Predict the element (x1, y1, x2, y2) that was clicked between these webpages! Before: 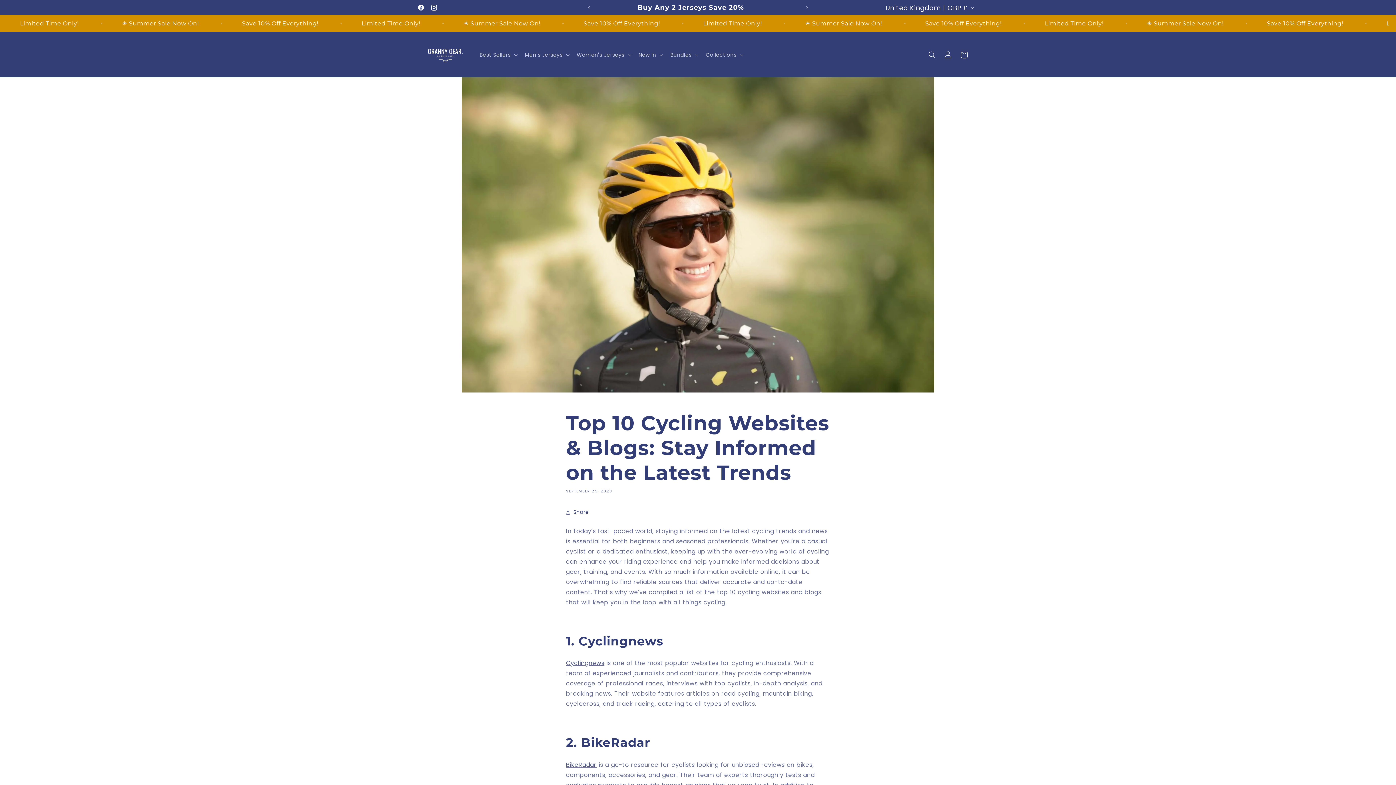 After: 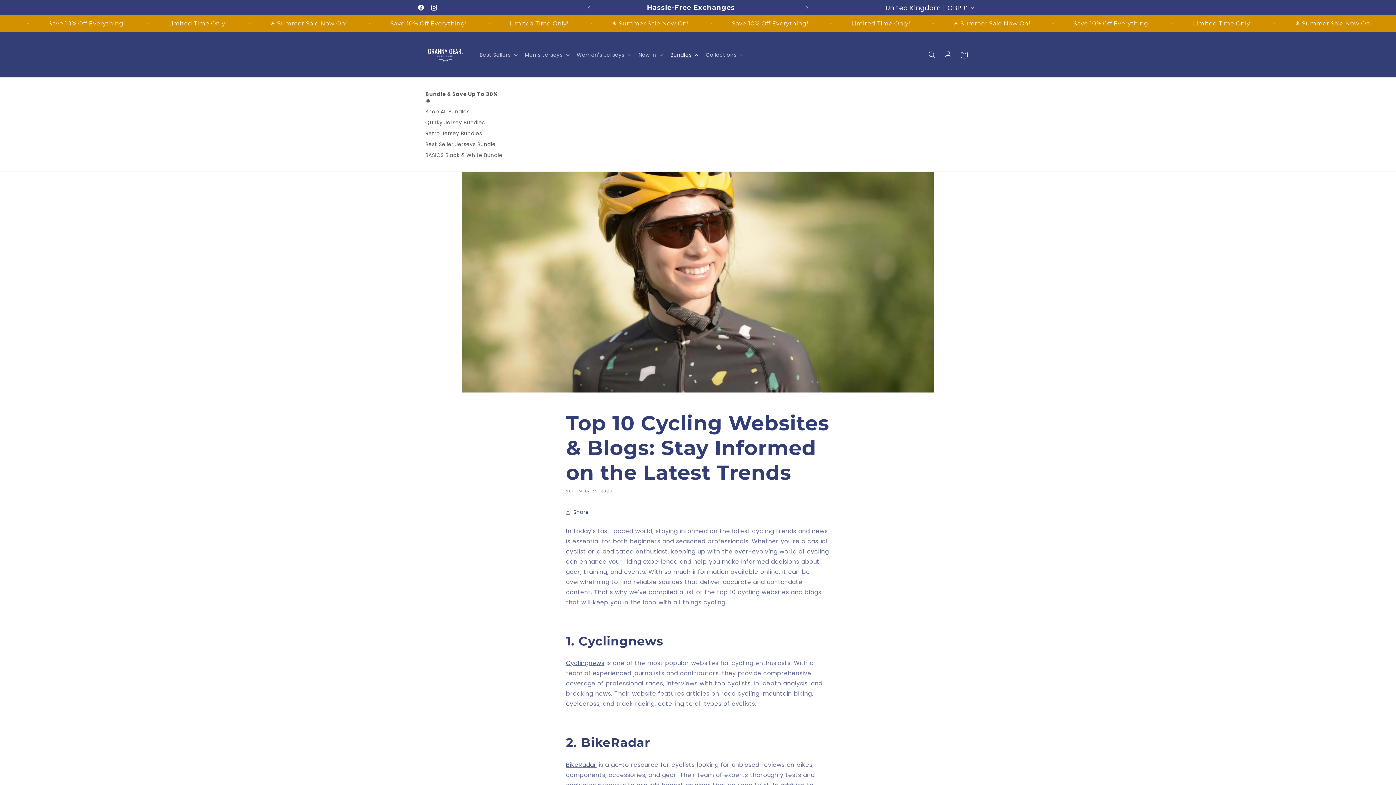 Action: label: Bundles bbox: (666, 47, 701, 62)